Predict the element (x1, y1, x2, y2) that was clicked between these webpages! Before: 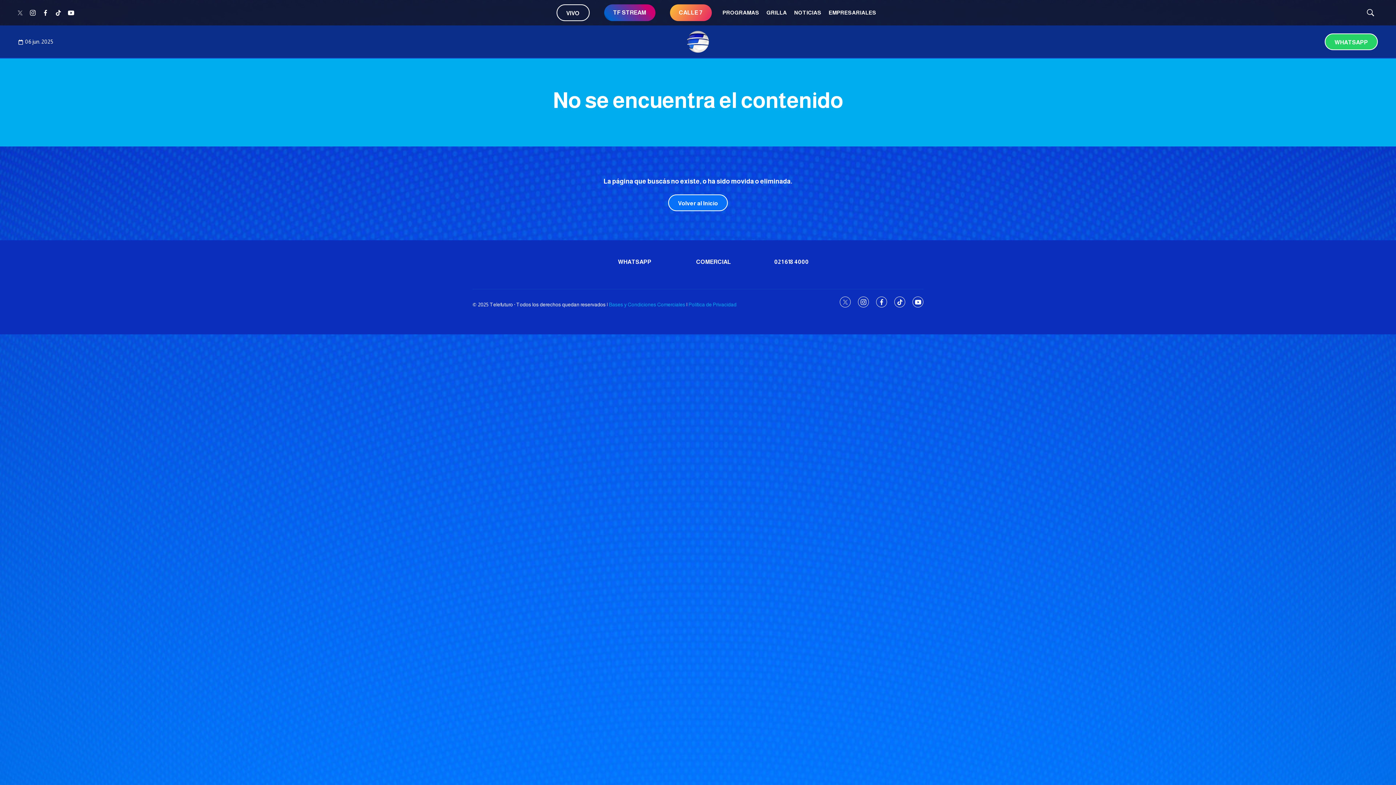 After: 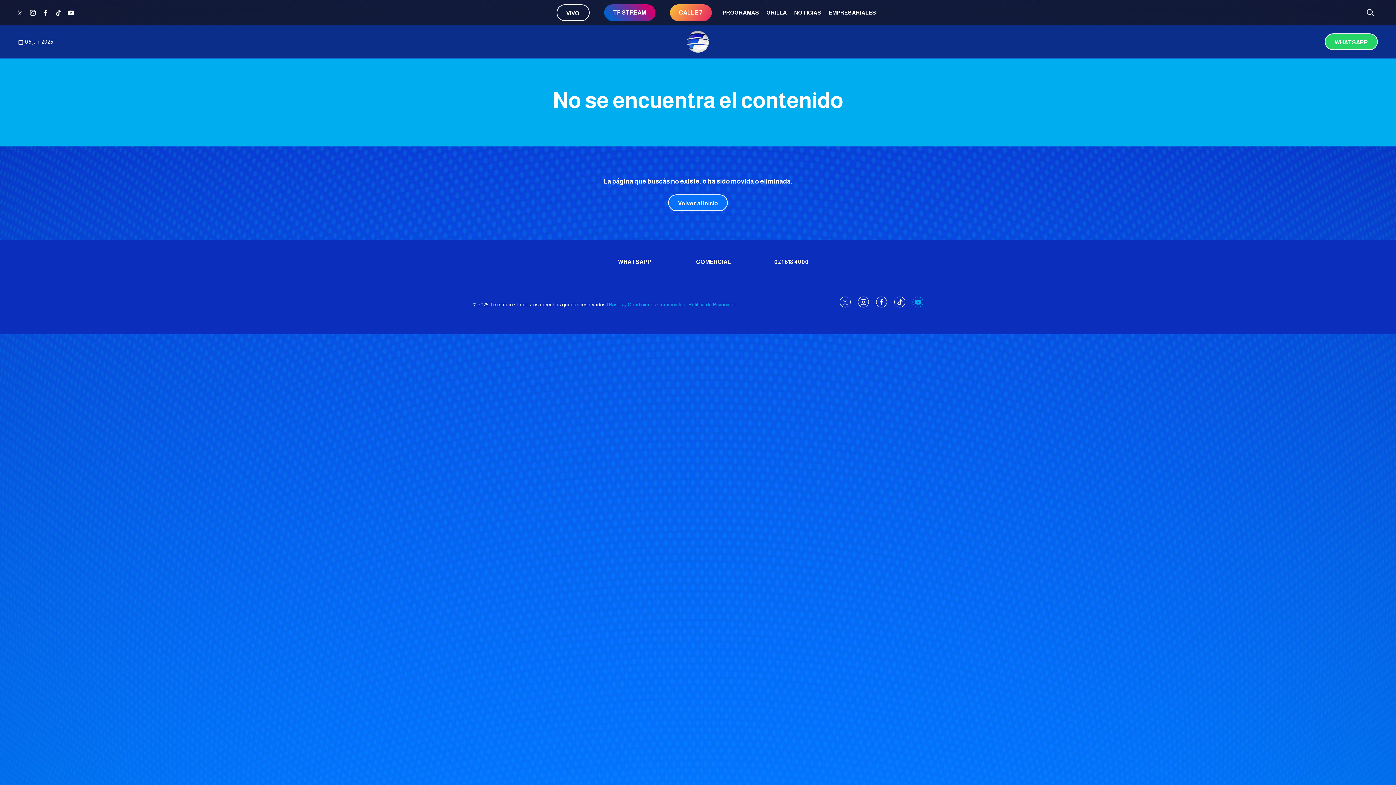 Action: label: youtube bbox: (912, 296, 923, 307)